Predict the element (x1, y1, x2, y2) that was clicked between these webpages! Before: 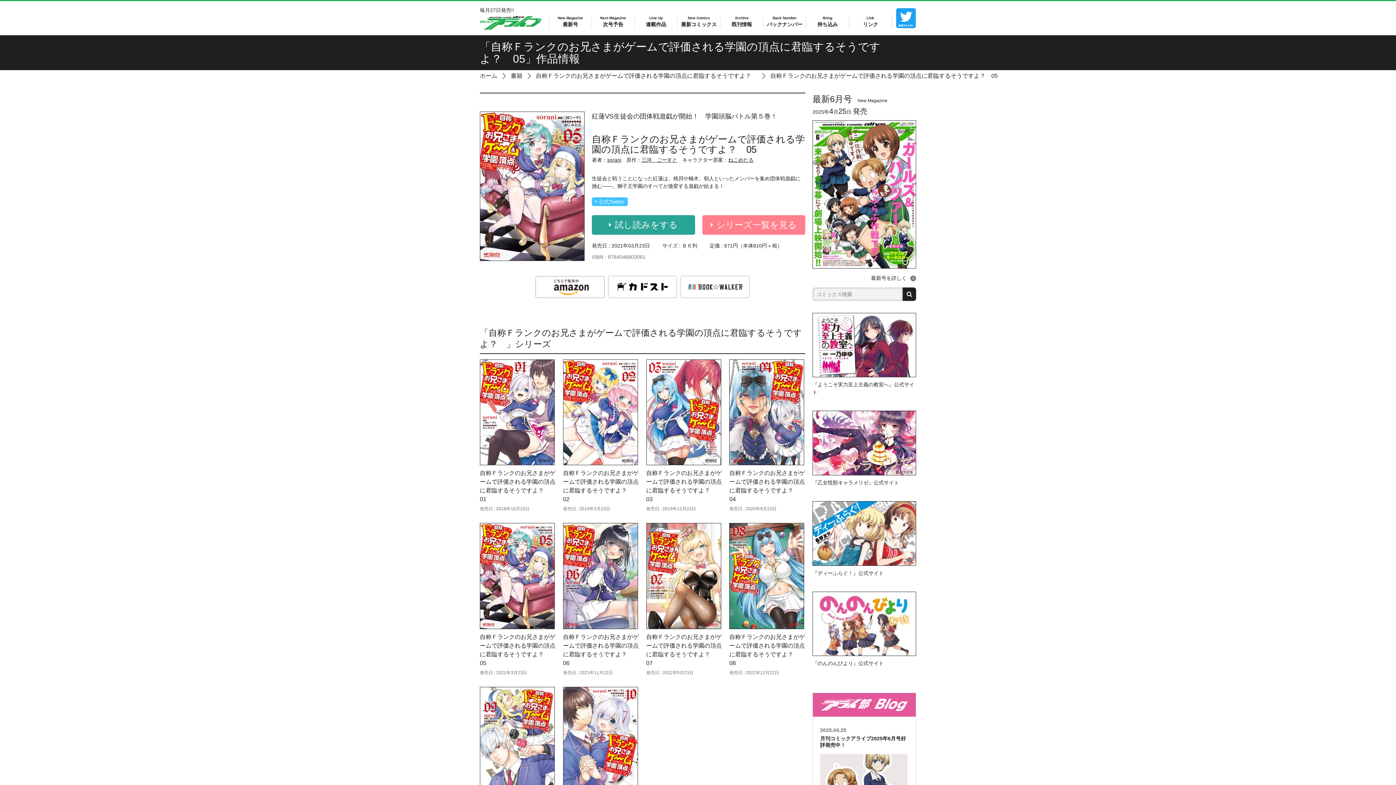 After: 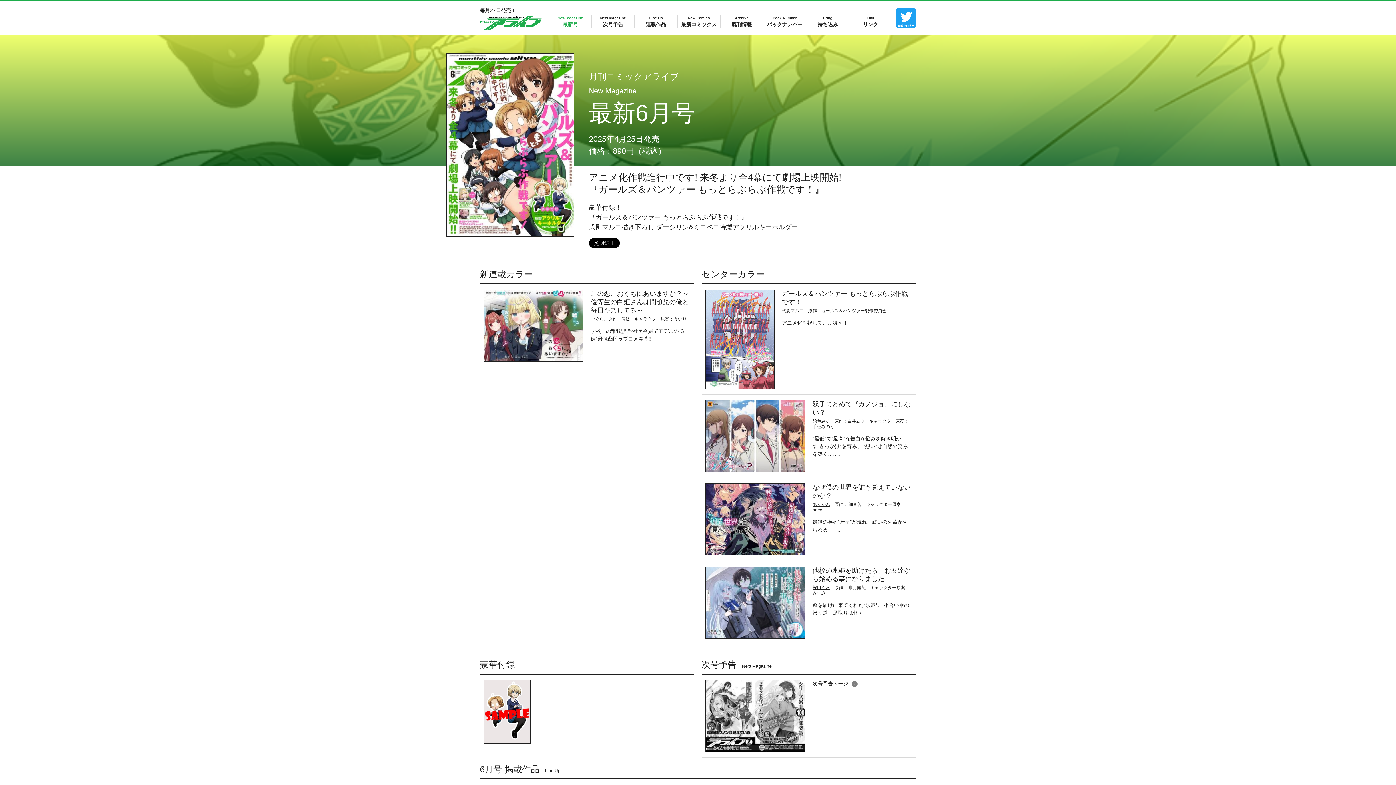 Action: label: 最新号を詳しく bbox: (812, 274, 916, 282)